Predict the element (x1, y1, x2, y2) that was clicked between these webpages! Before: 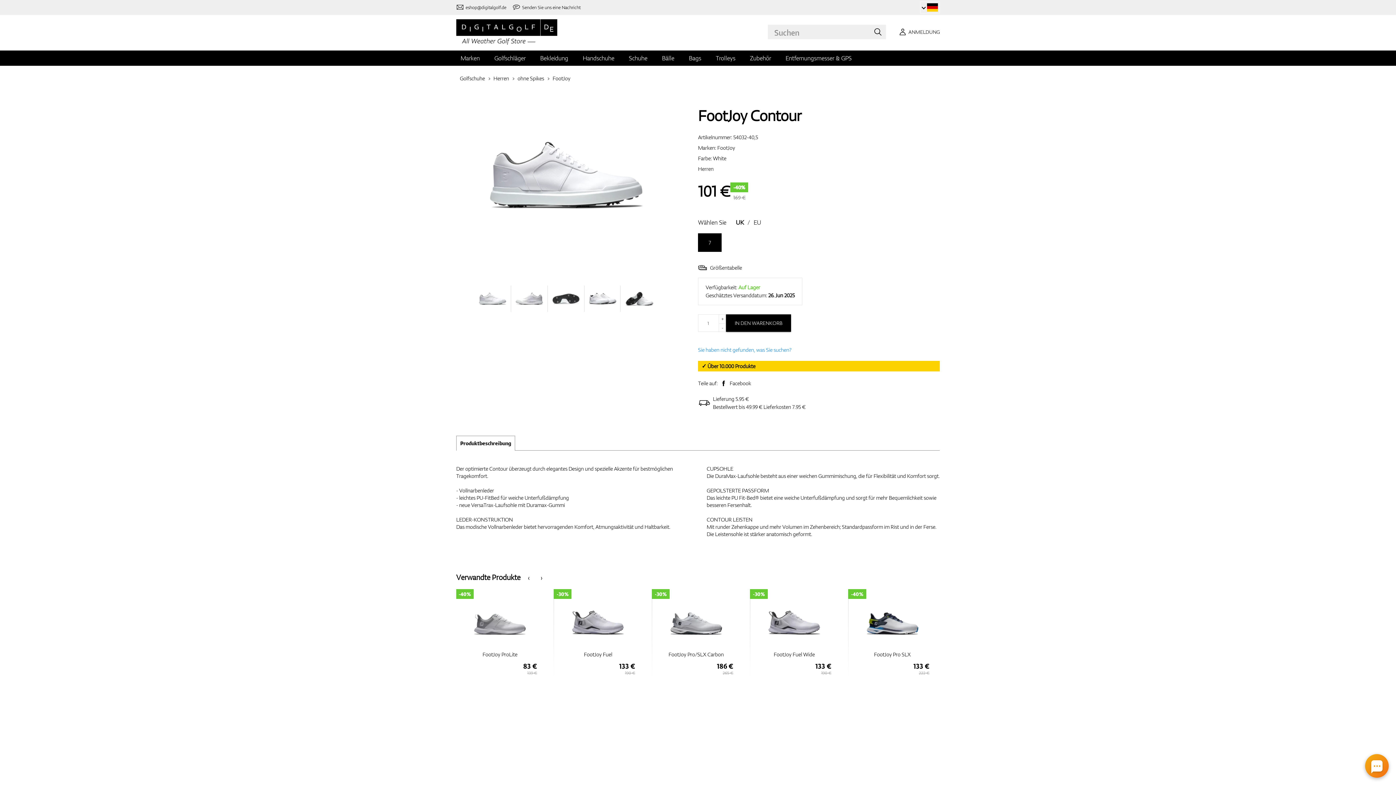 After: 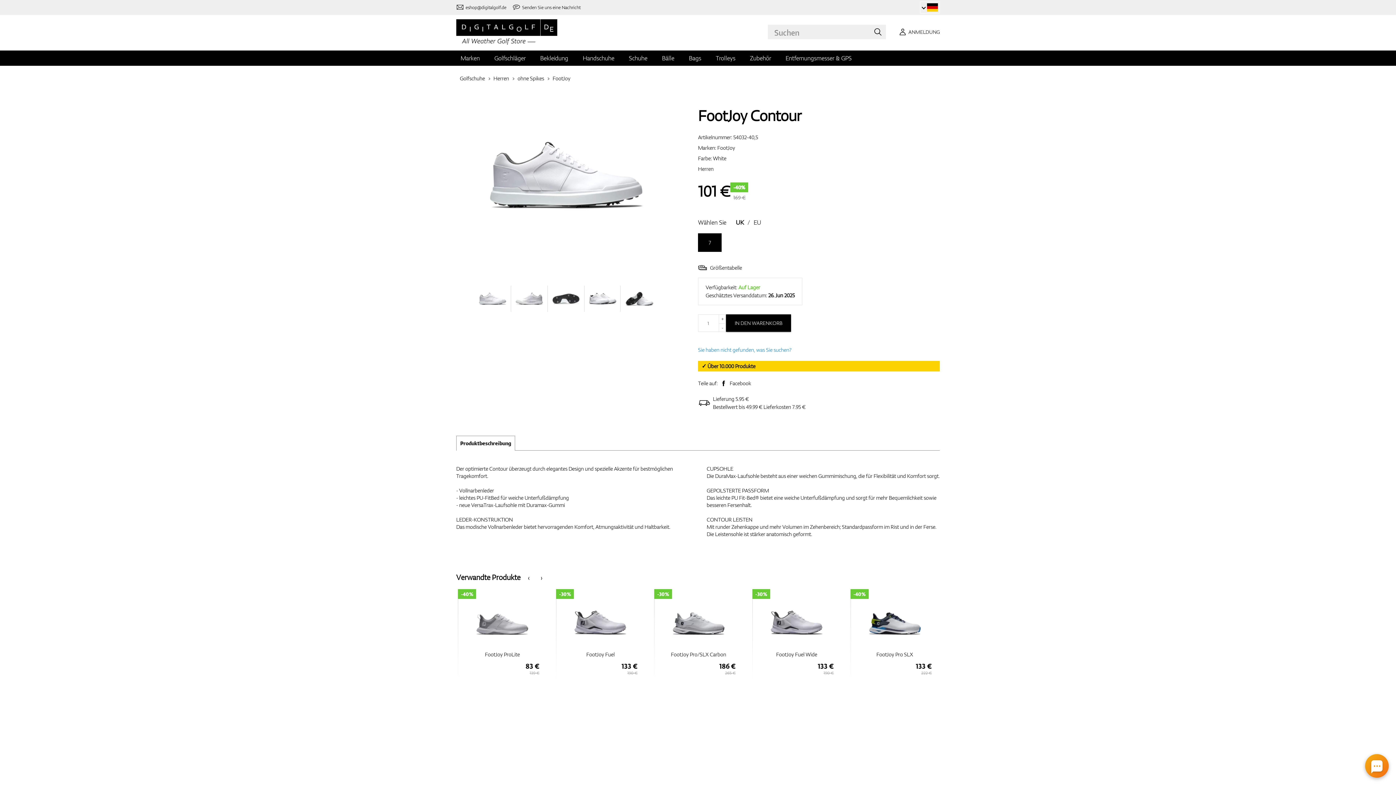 Action: label: UK bbox: (732, 214, 747, 230)